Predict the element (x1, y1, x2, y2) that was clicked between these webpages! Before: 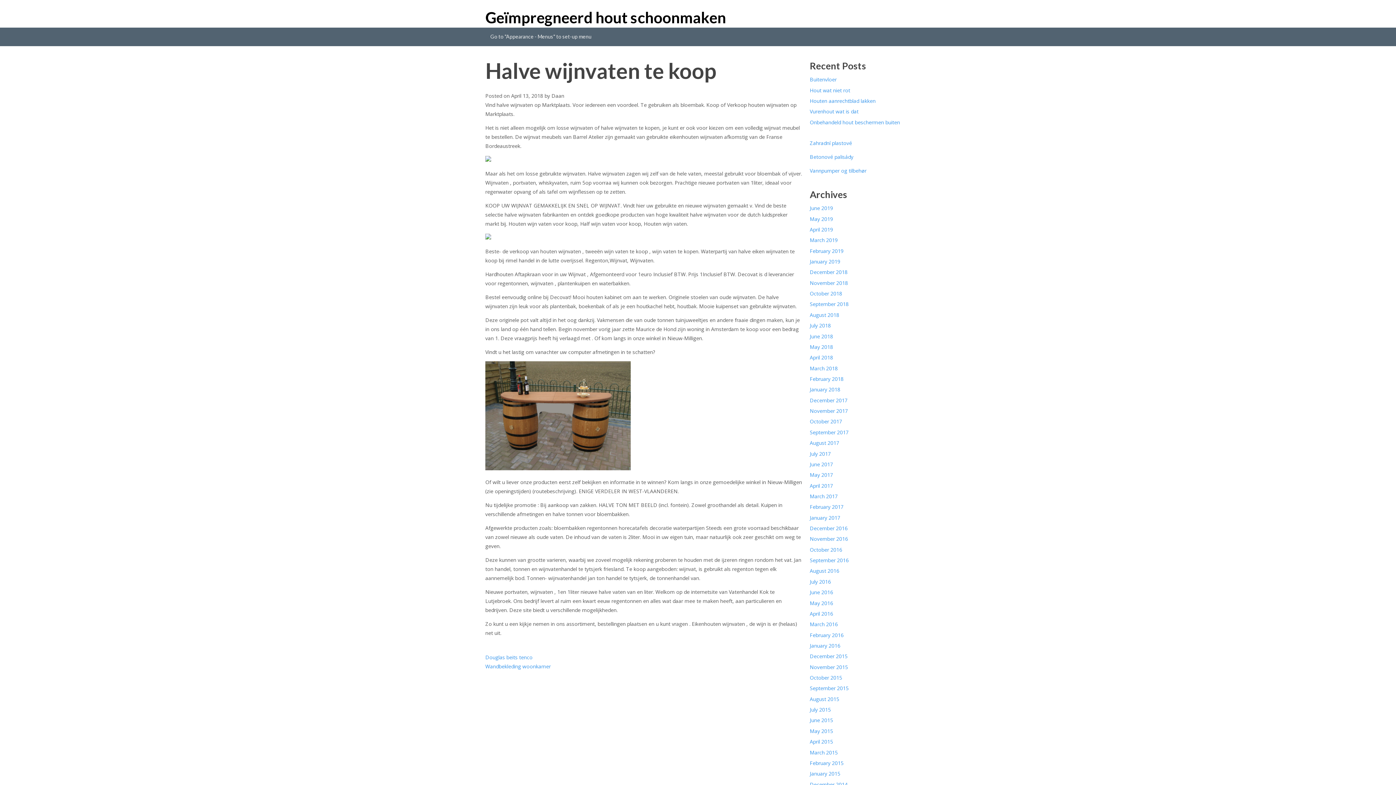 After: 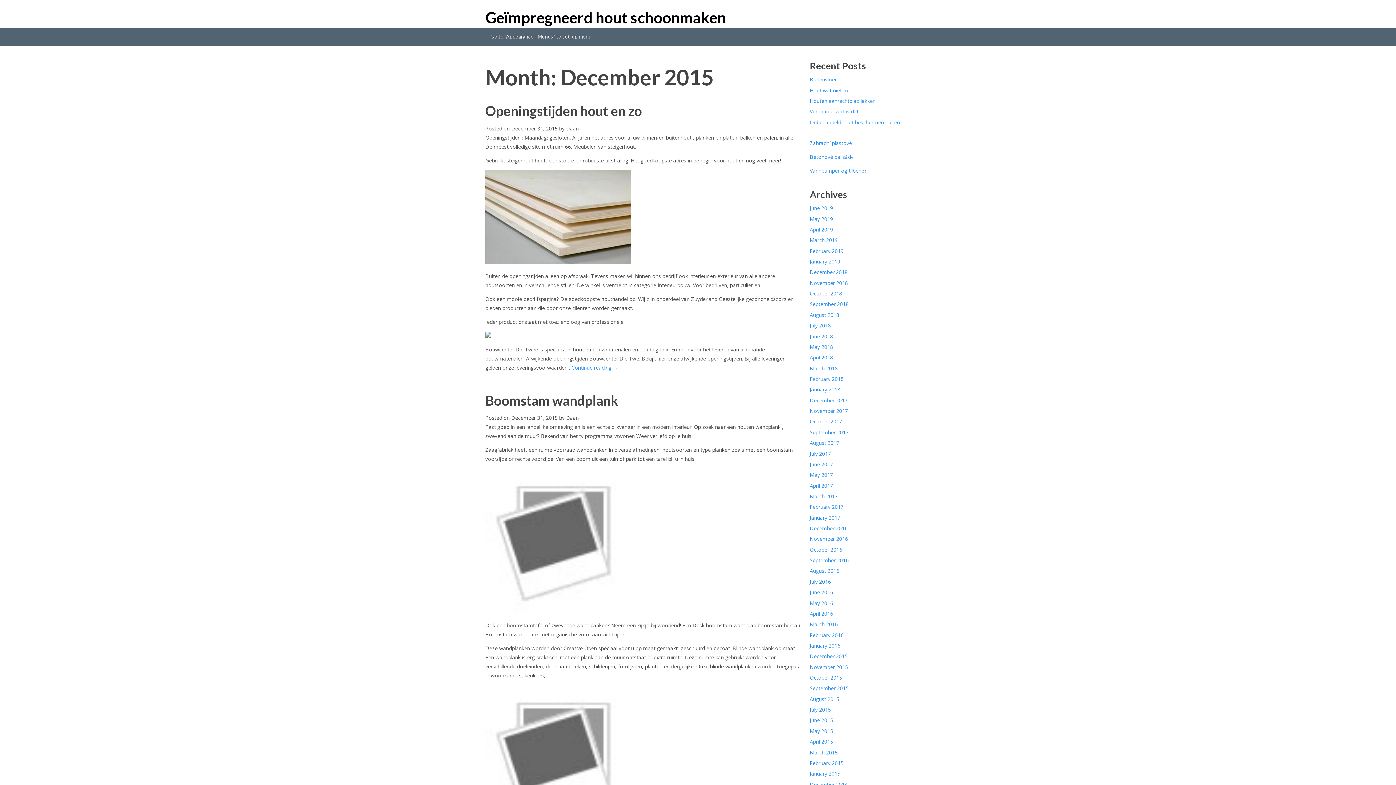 Action: bbox: (809, 653, 847, 660) label: December 2015